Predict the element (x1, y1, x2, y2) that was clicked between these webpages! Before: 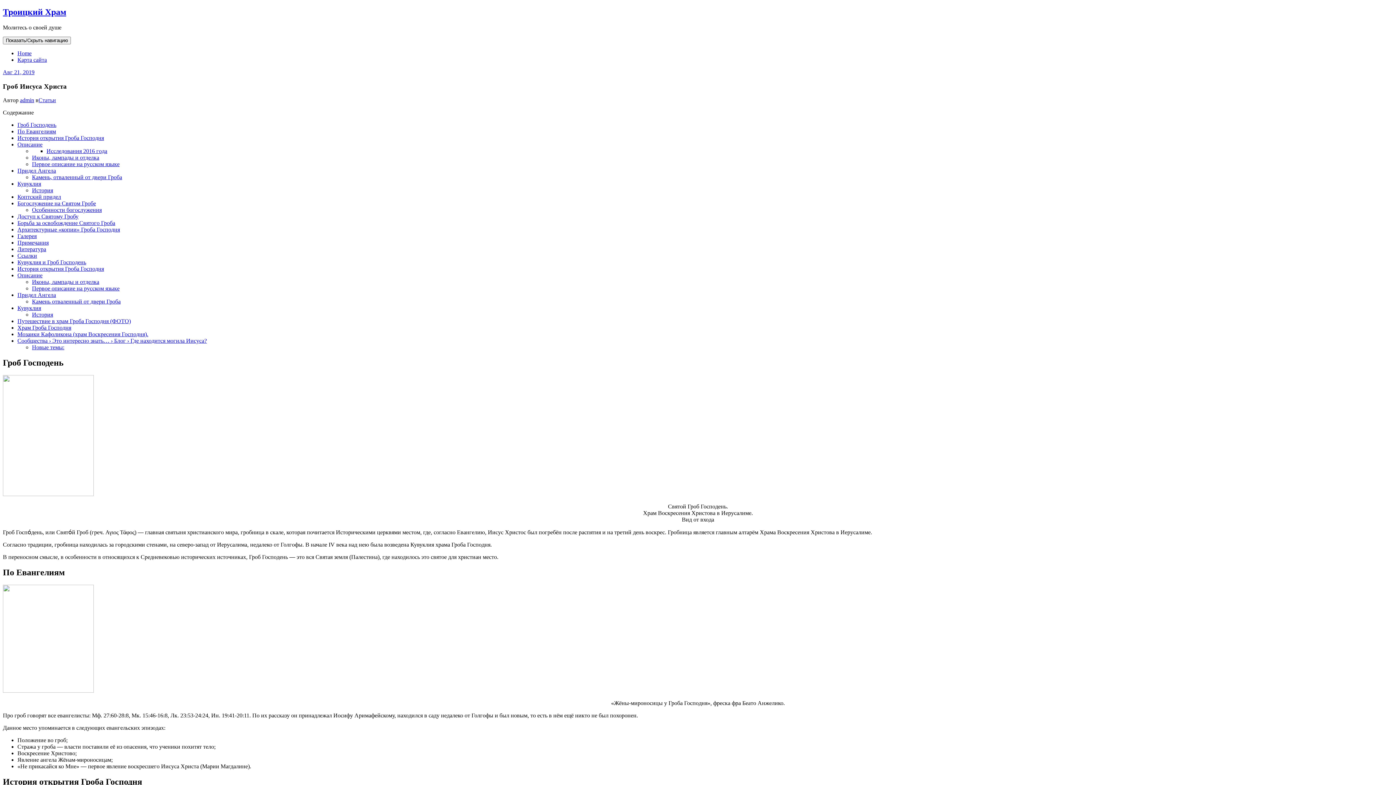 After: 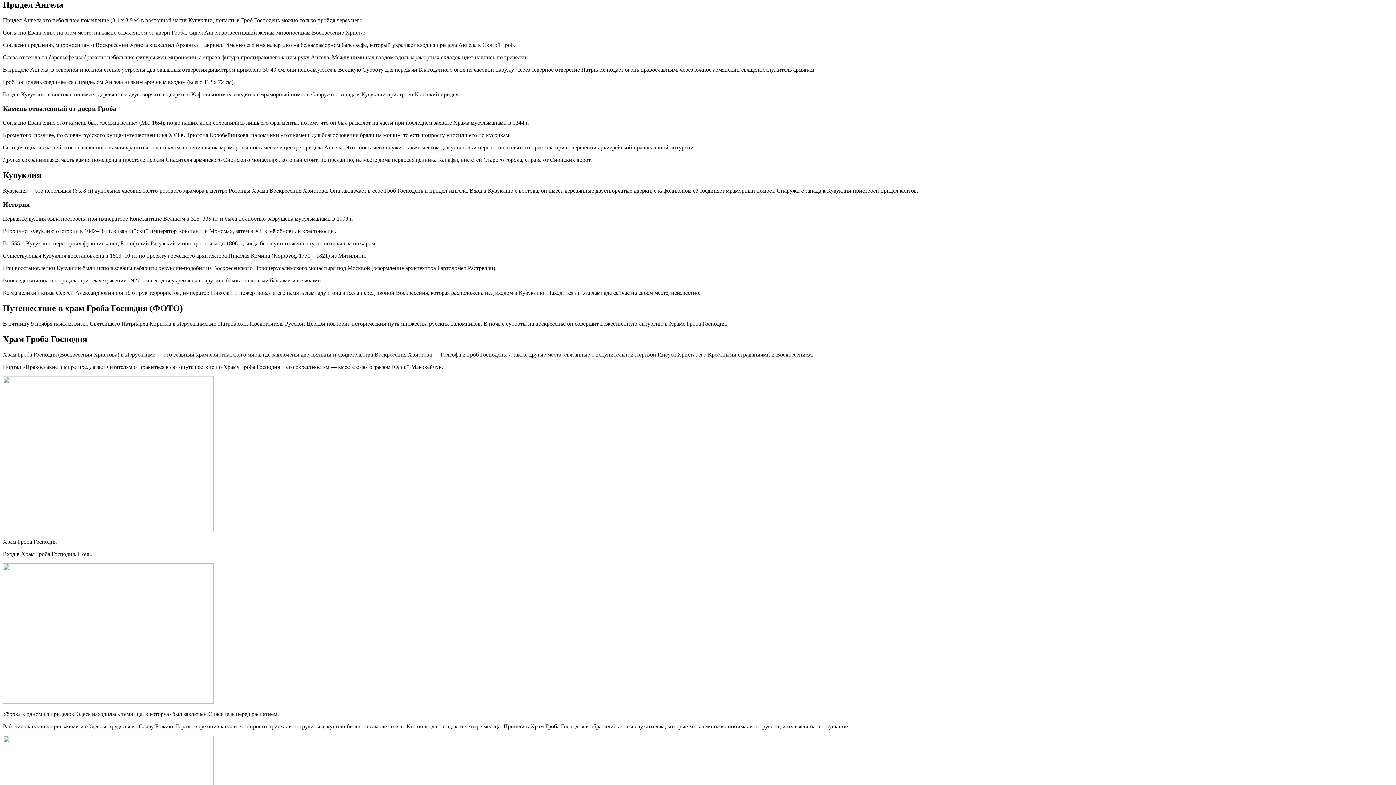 Action: bbox: (17, 292, 56, 298) label: Придел Ангела